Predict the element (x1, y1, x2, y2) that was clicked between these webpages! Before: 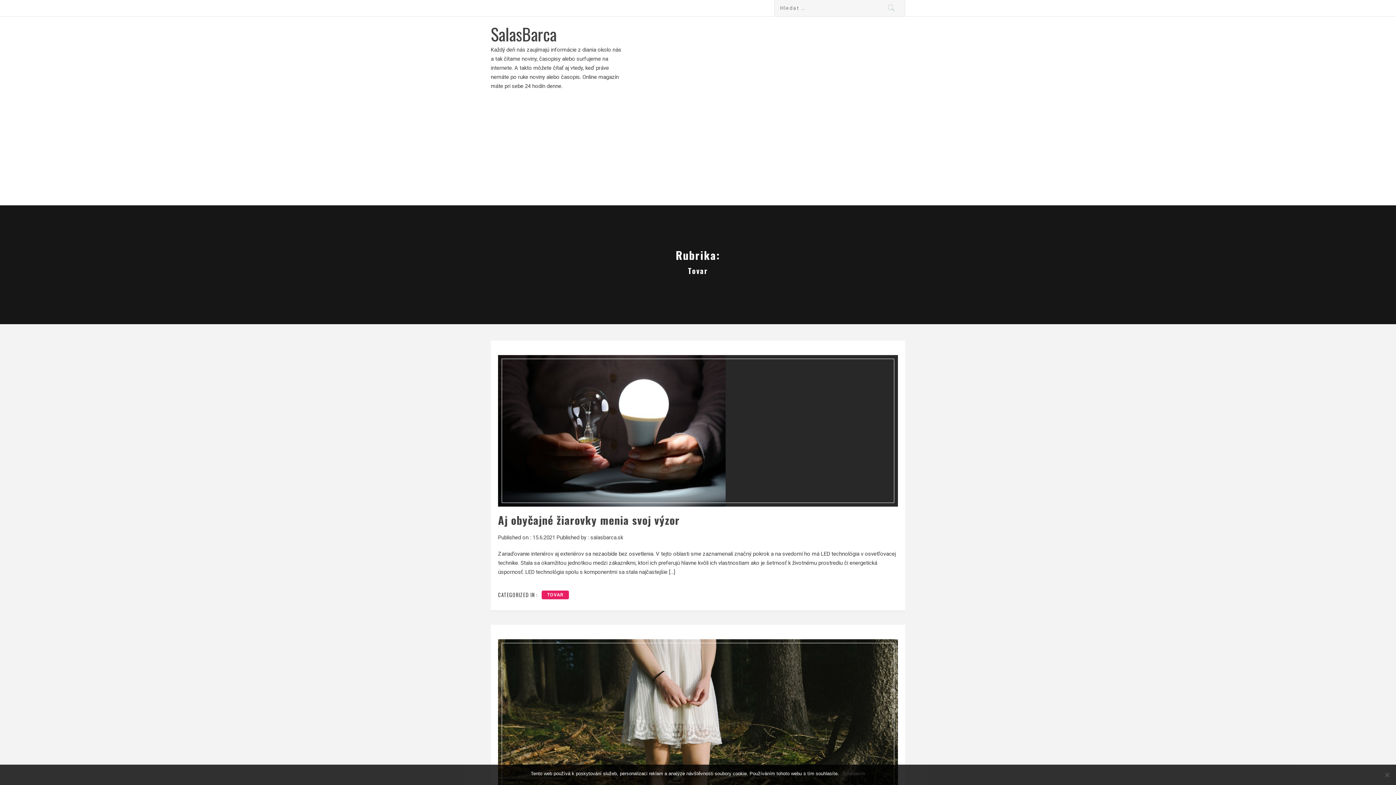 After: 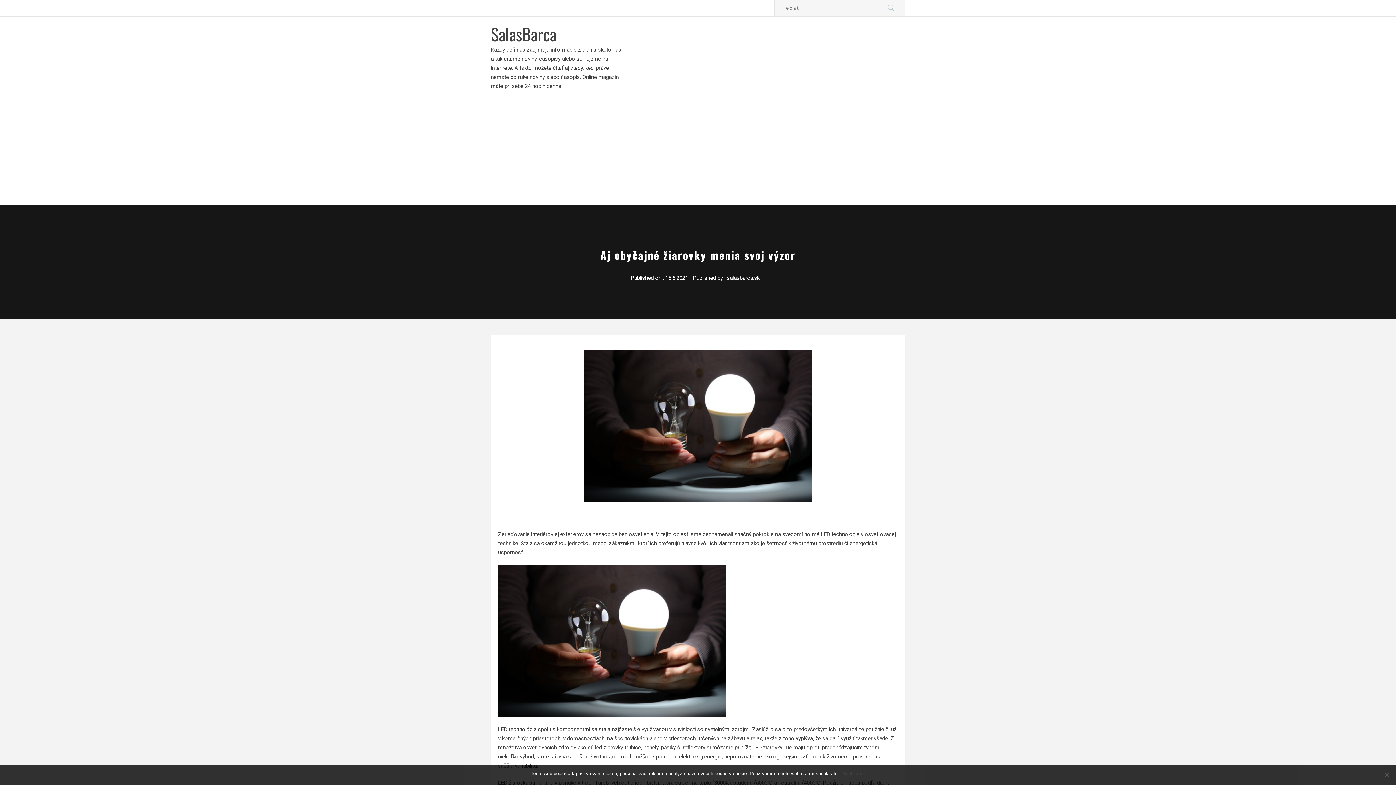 Action: label: Aj obyčajné žiarovky menia svoj výzor bbox: (498, 512, 680, 528)